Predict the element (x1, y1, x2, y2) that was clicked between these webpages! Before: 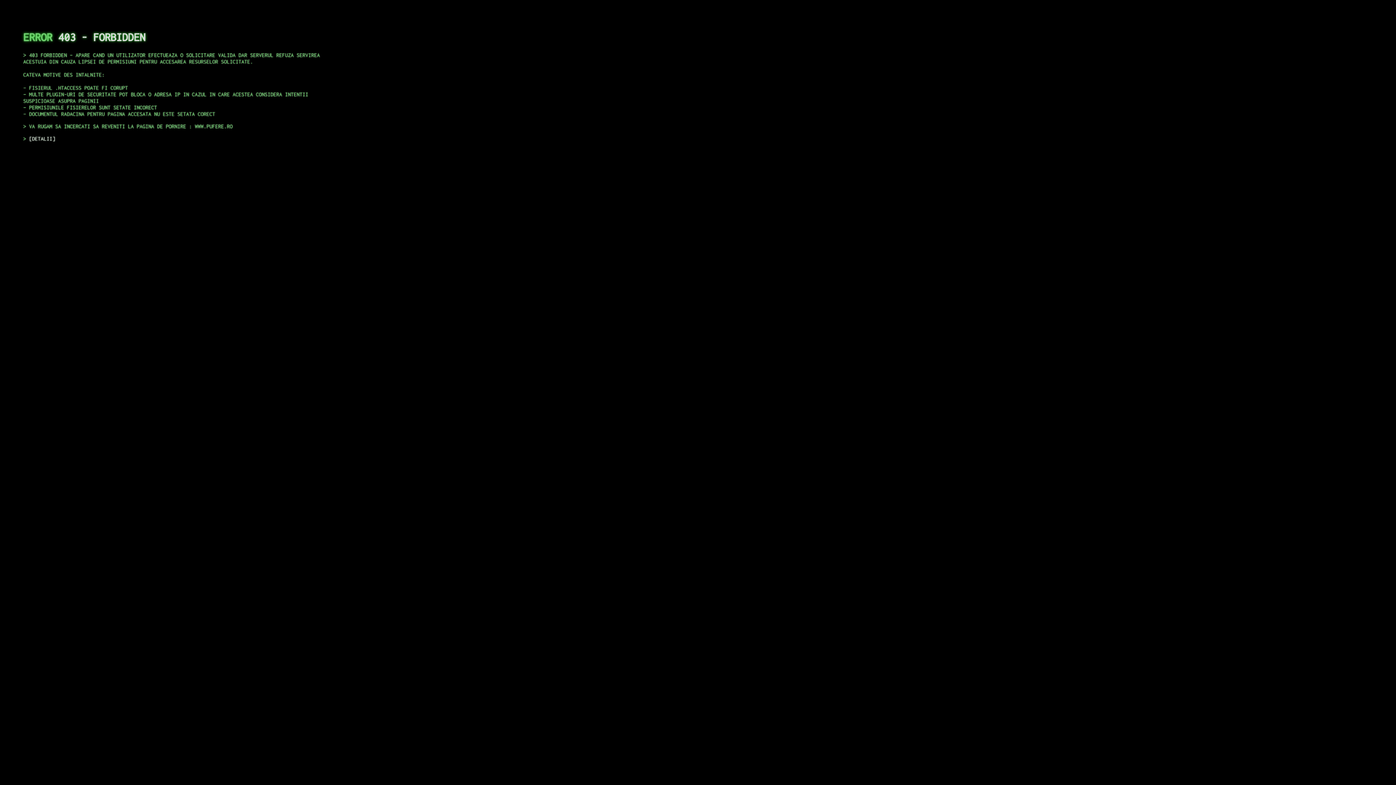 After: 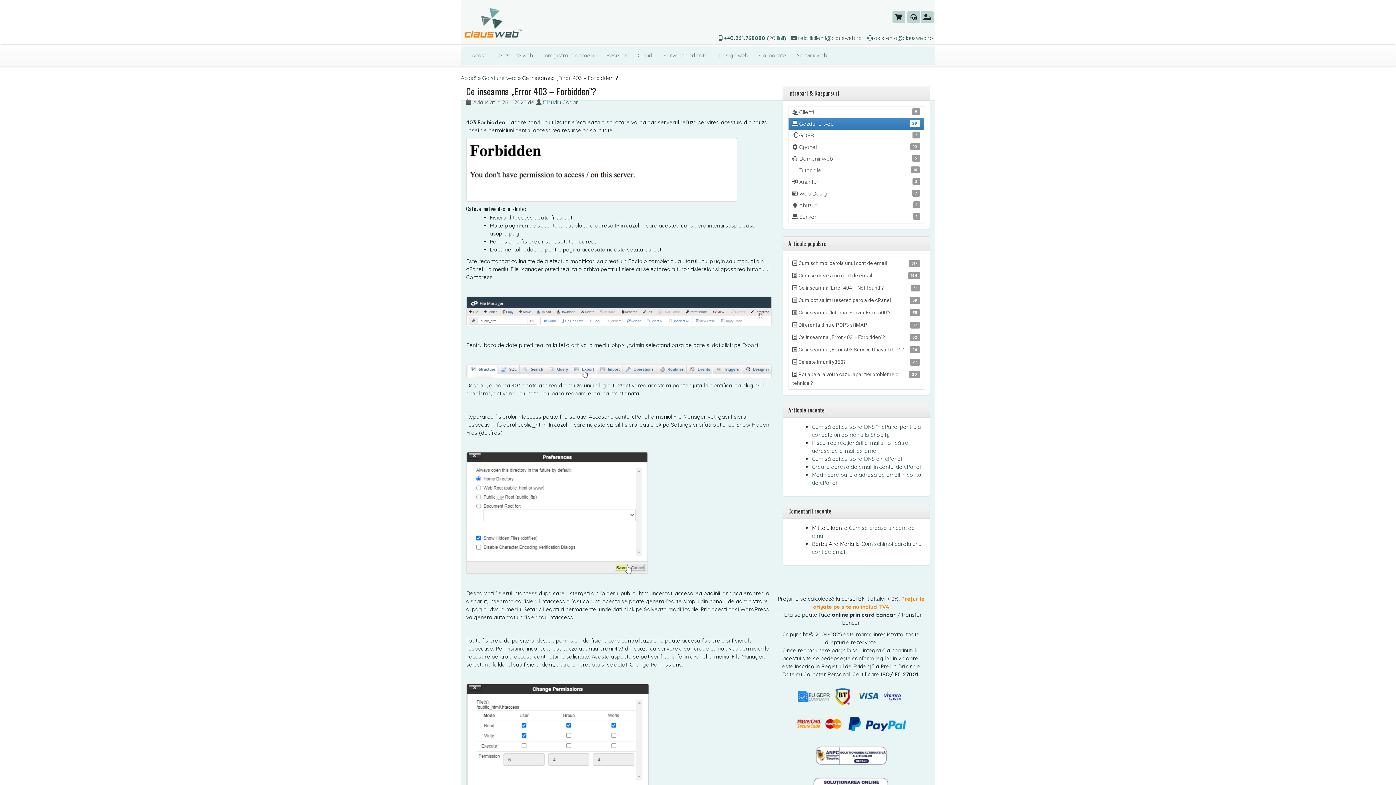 Action: label: DETALII bbox: (29, 135, 55, 141)